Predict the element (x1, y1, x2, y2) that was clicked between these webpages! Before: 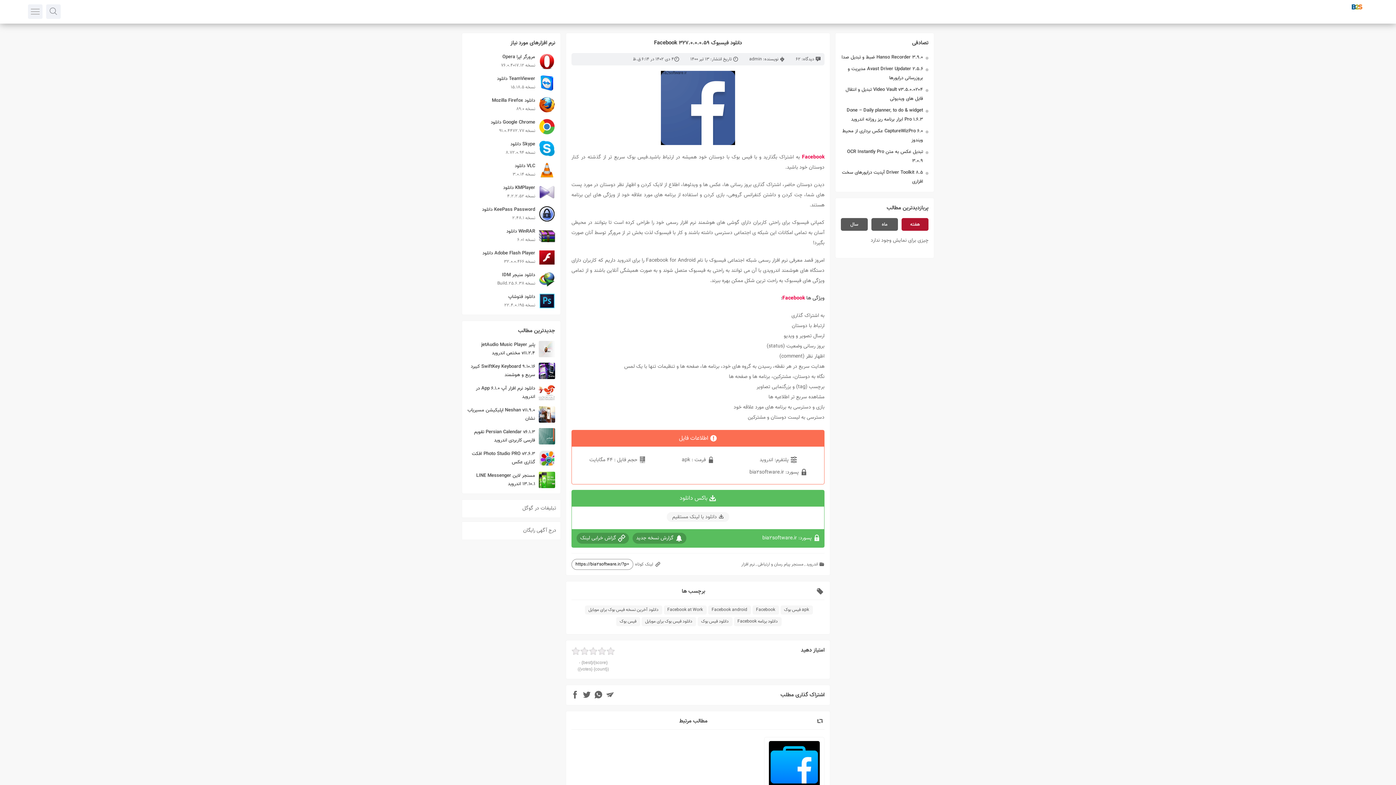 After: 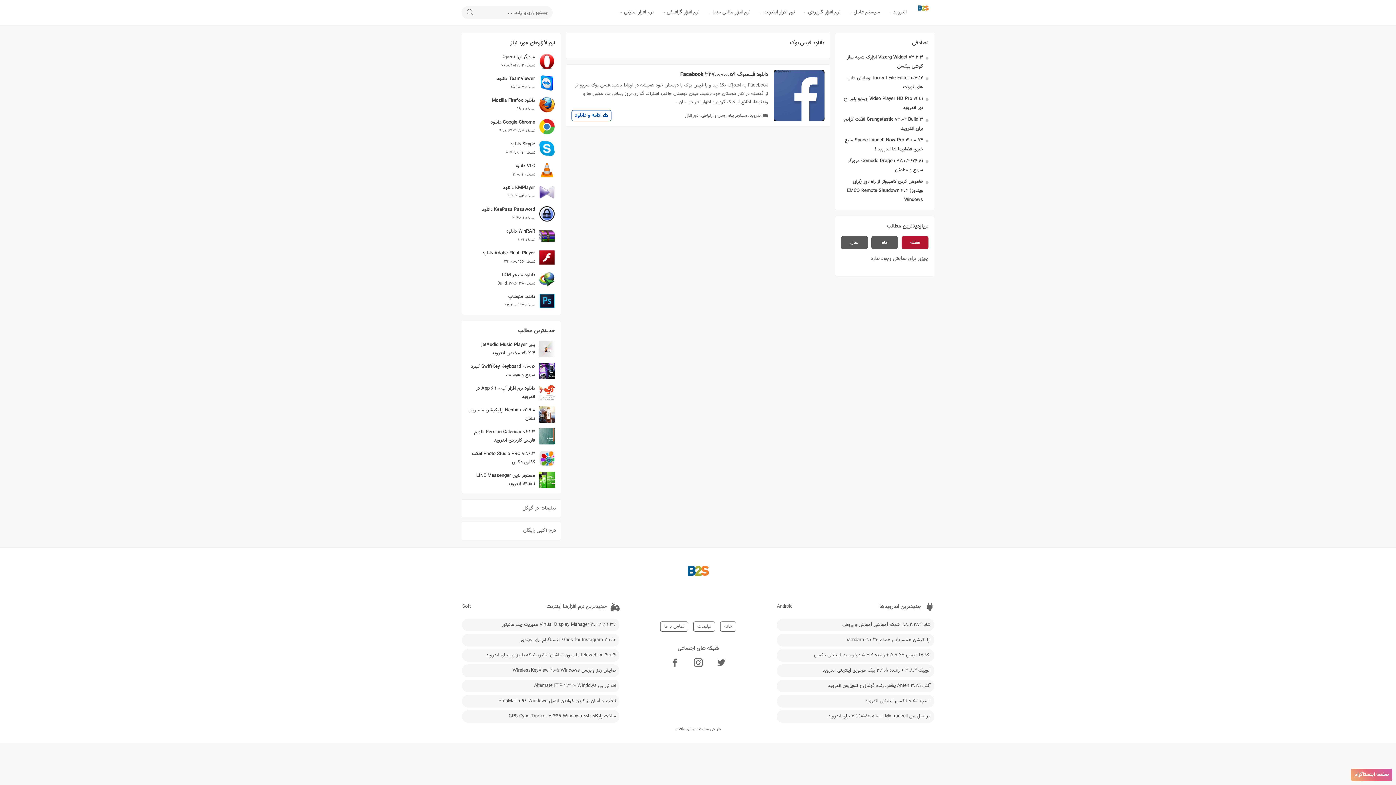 Action: label: دانلود فیس بوک bbox: (697, 617, 732, 626)